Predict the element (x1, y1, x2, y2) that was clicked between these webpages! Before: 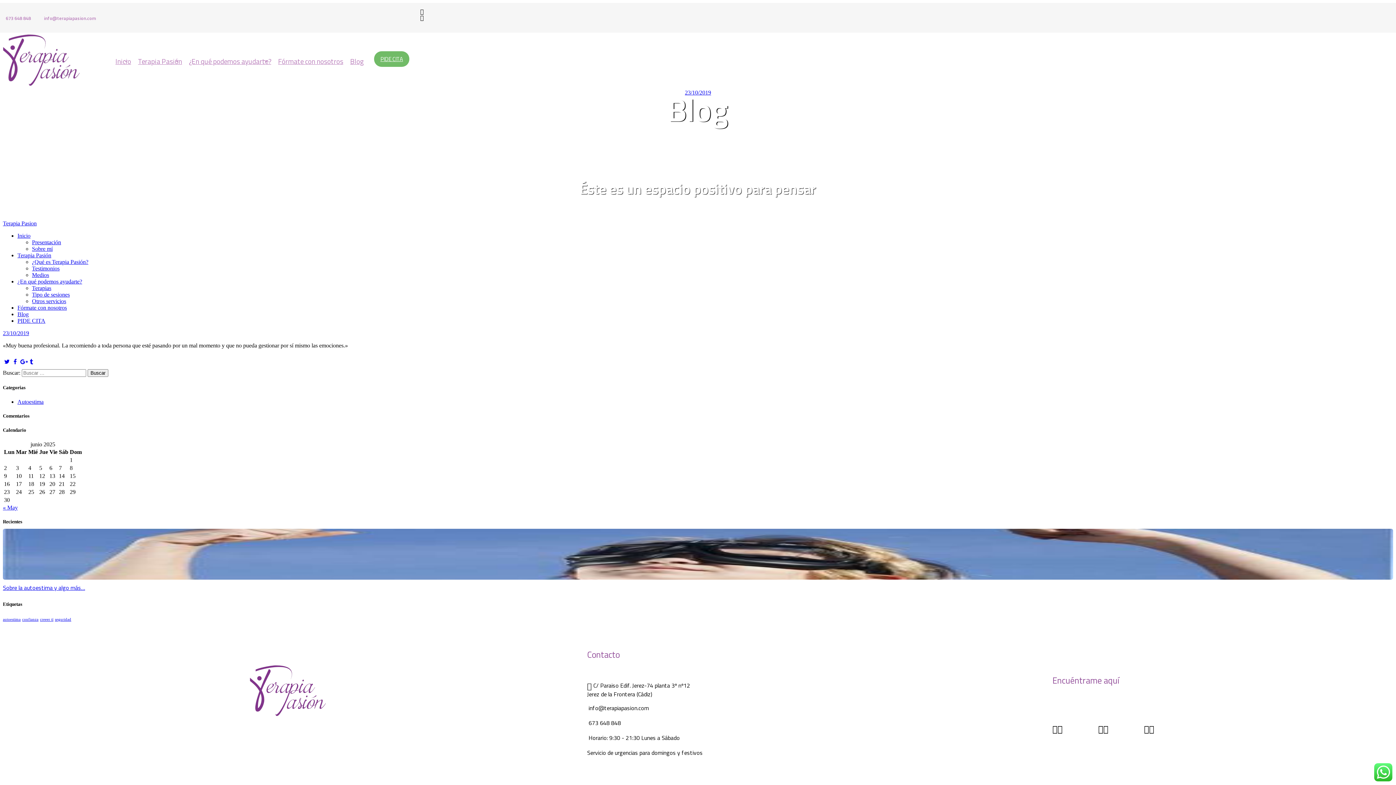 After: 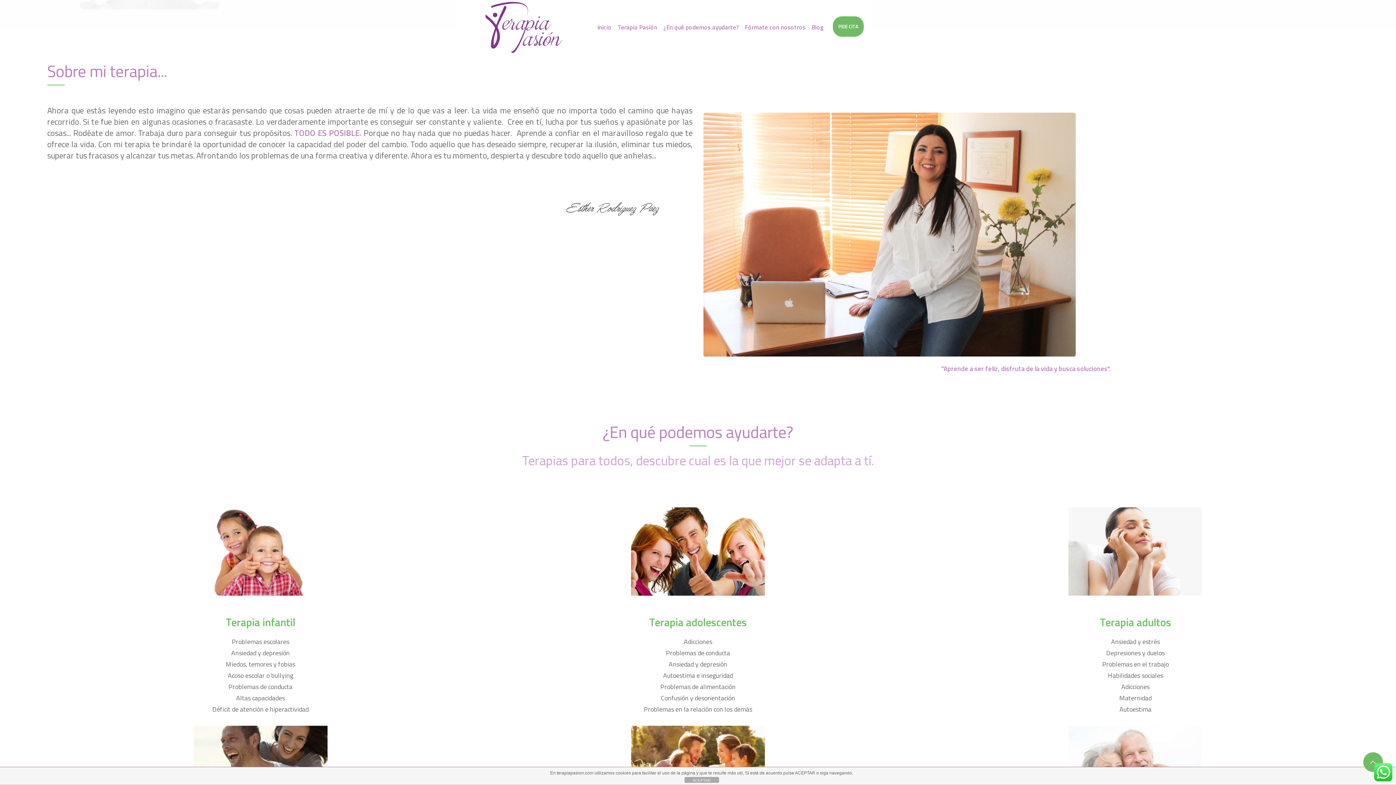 Action: label: Sobre mí bbox: (32, 245, 52, 251)